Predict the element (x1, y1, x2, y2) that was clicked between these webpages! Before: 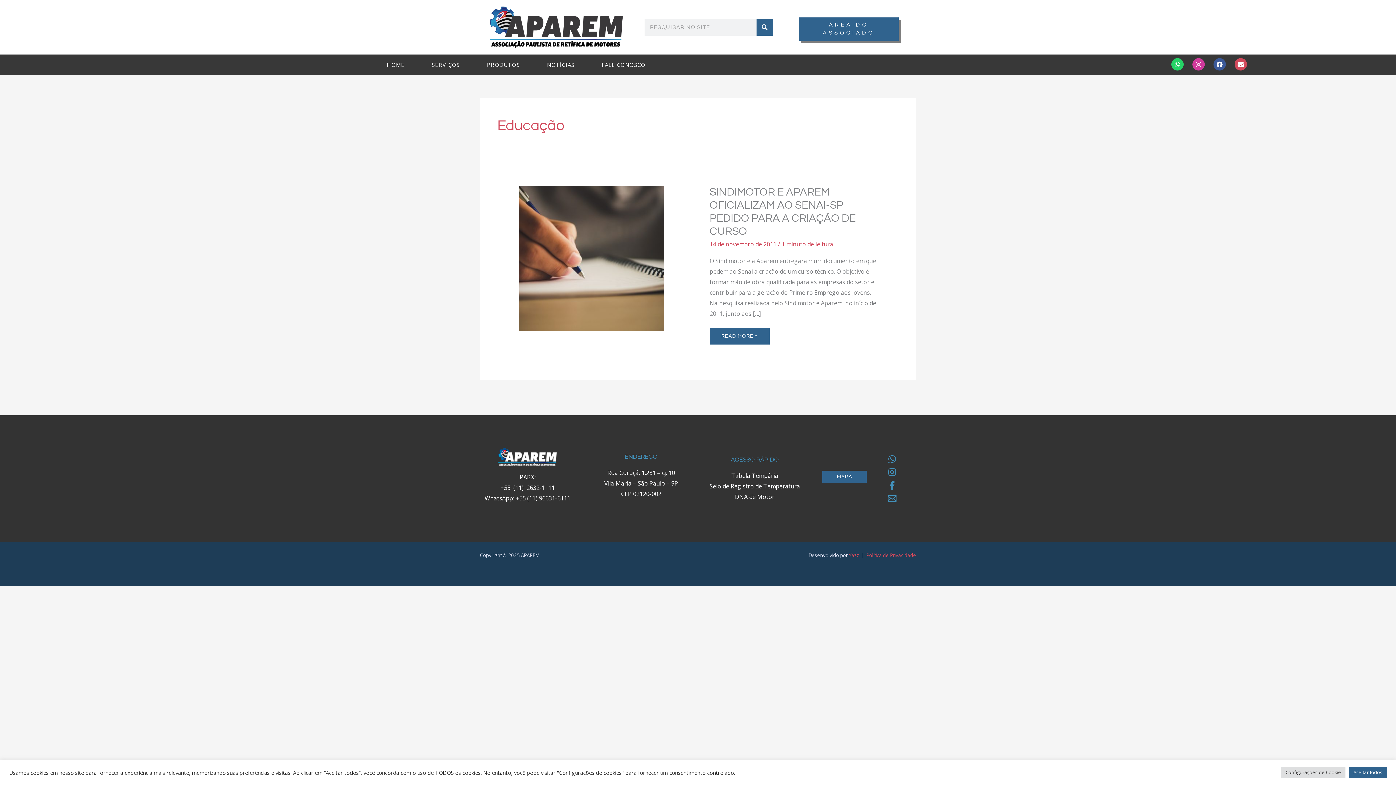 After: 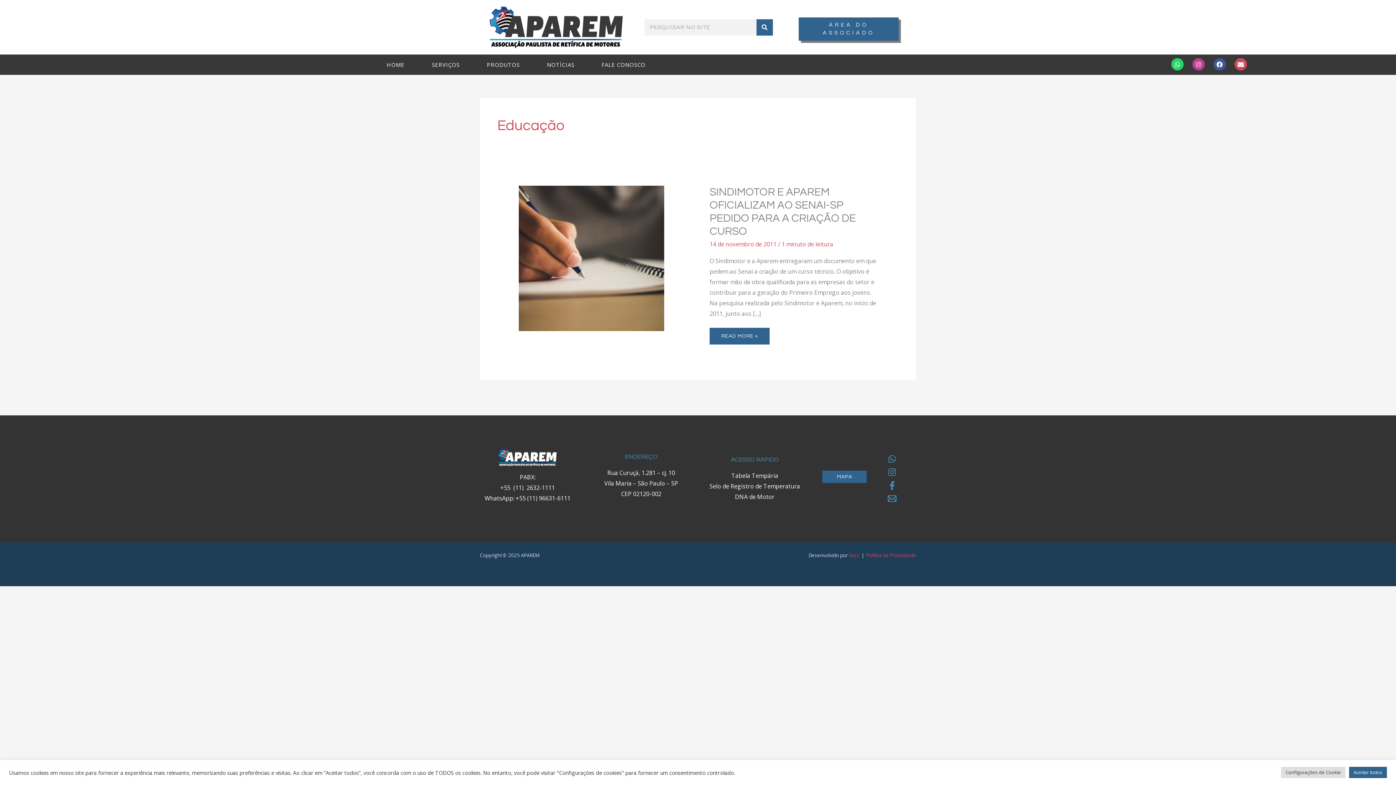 Action: label: Instagram bbox: (1192, 58, 1205, 70)